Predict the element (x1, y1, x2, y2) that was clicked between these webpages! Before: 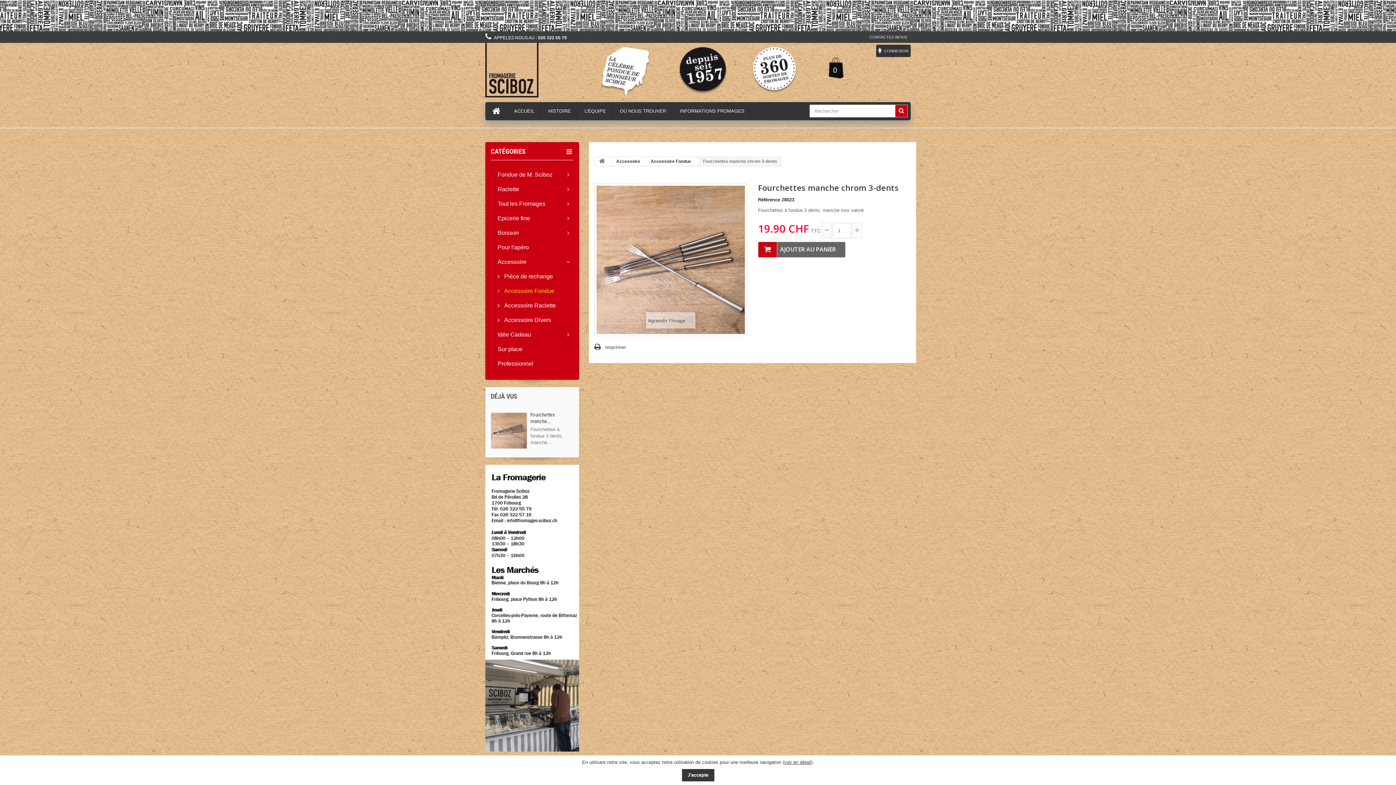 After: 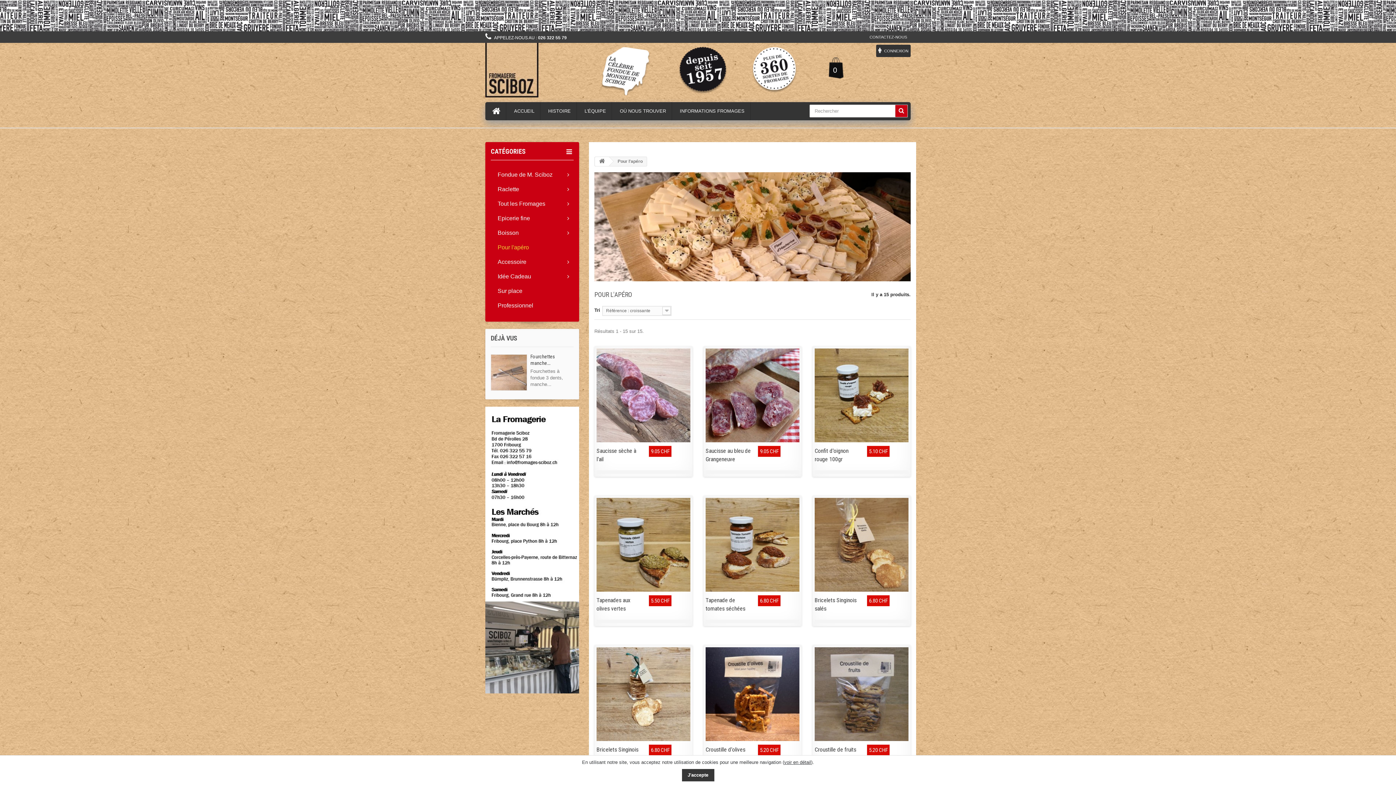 Action: bbox: (490, 240, 573, 254) label: Pour l'apéro